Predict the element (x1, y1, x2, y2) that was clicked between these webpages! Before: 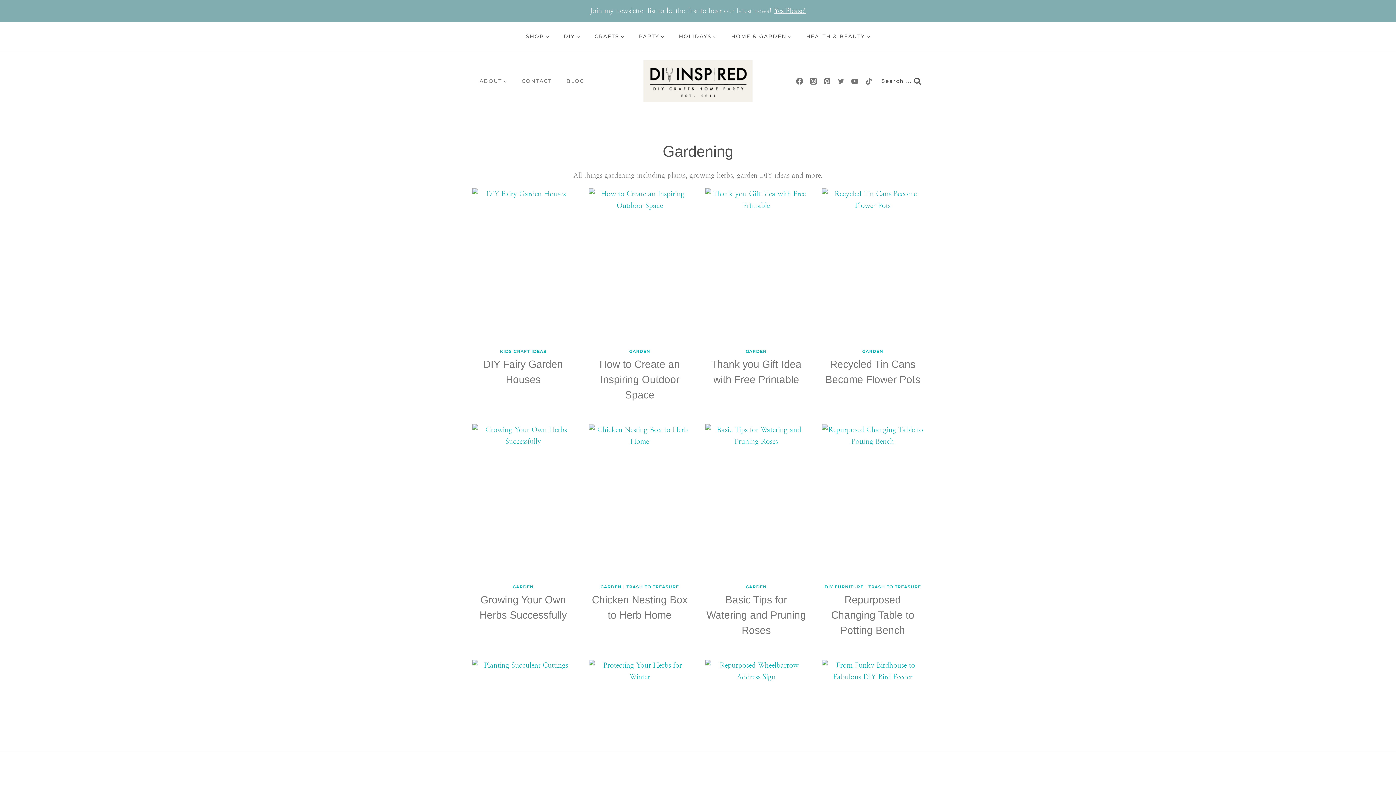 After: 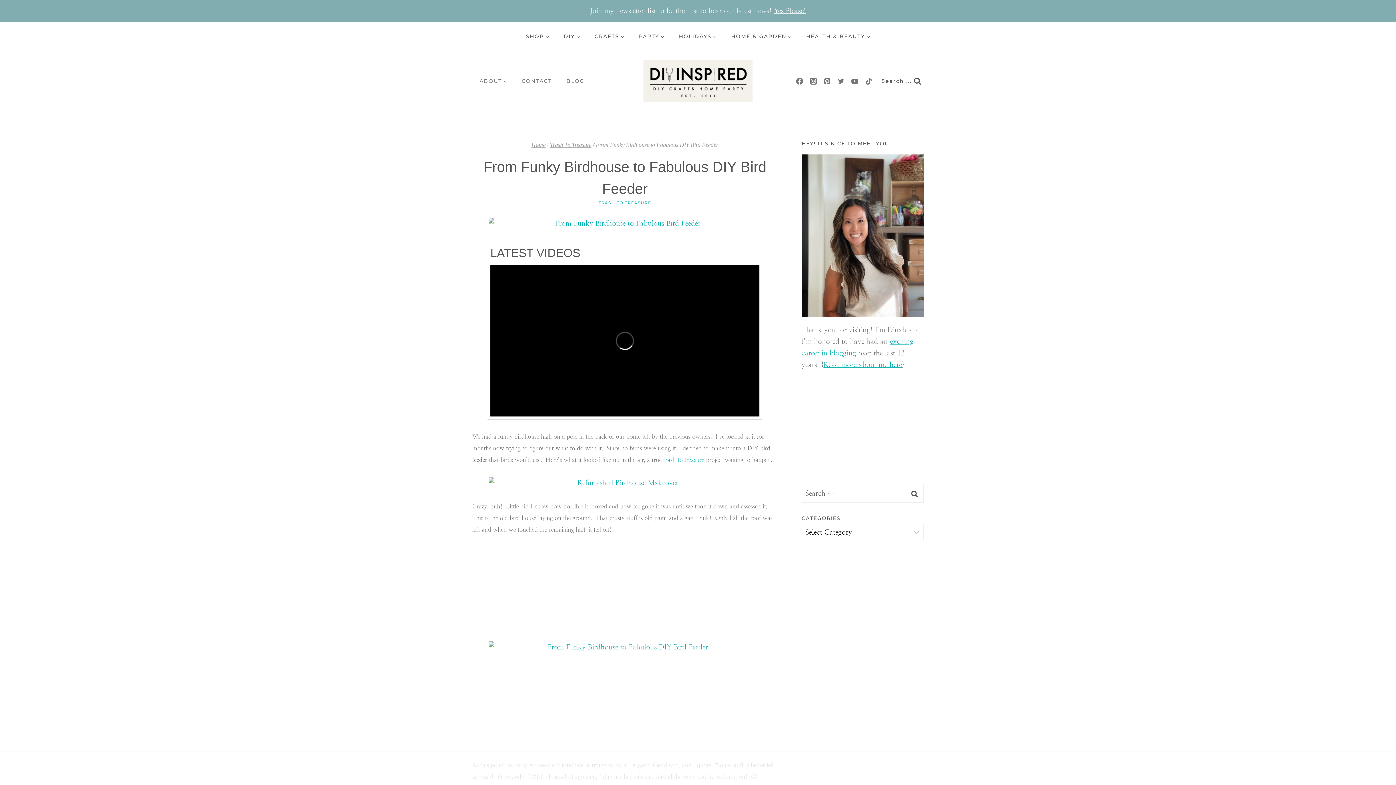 Action: bbox: (822, 659, 924, 812)